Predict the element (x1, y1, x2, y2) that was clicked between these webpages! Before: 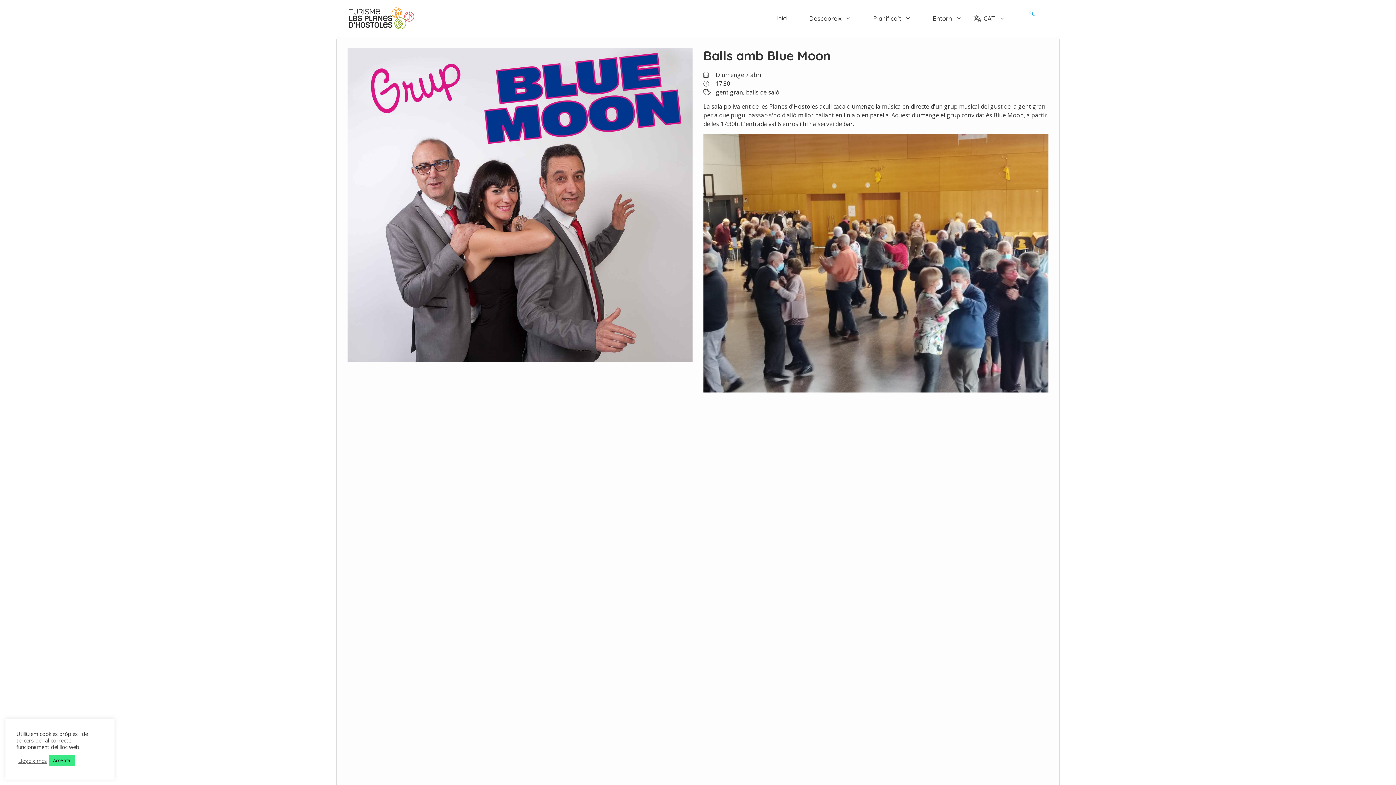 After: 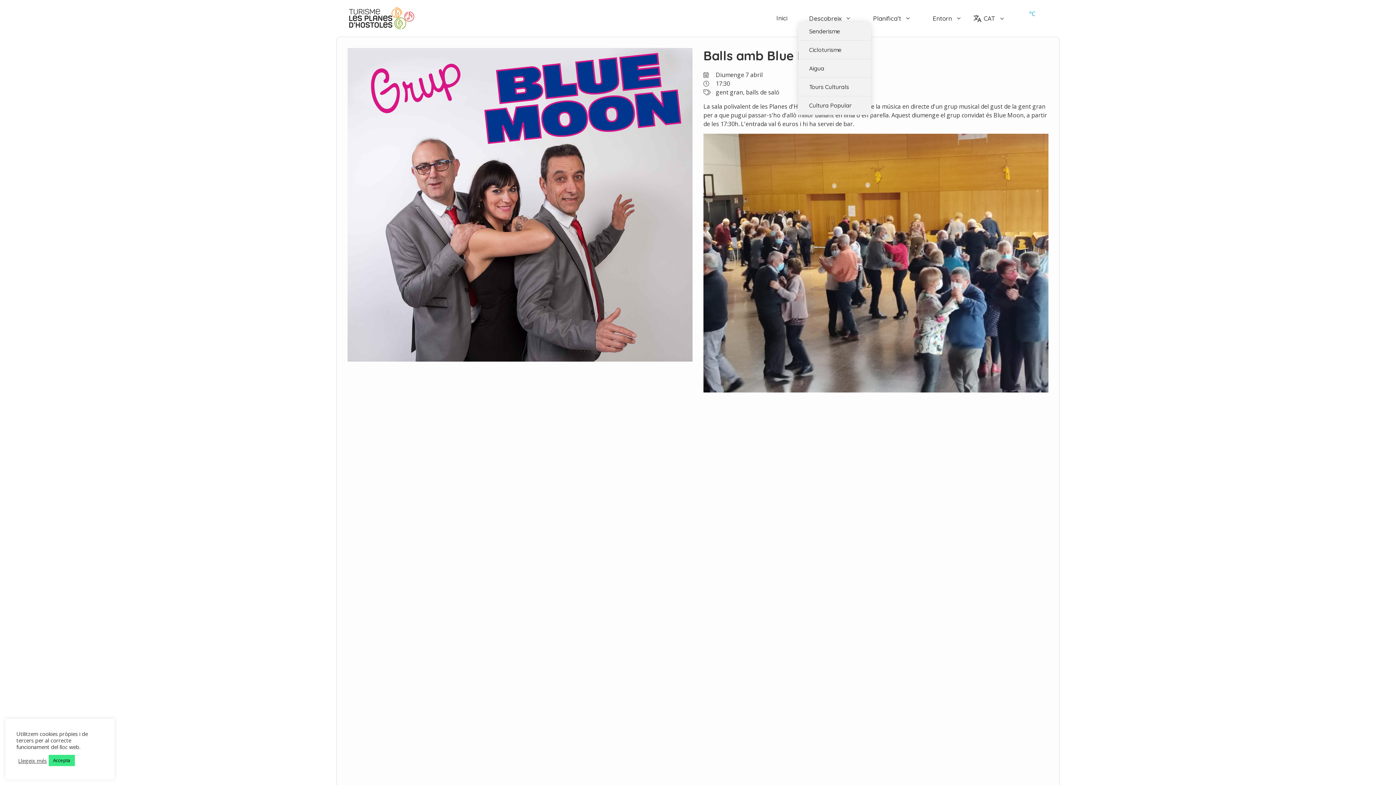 Action: bbox: (798, 14, 862, 22) label: Descobreix